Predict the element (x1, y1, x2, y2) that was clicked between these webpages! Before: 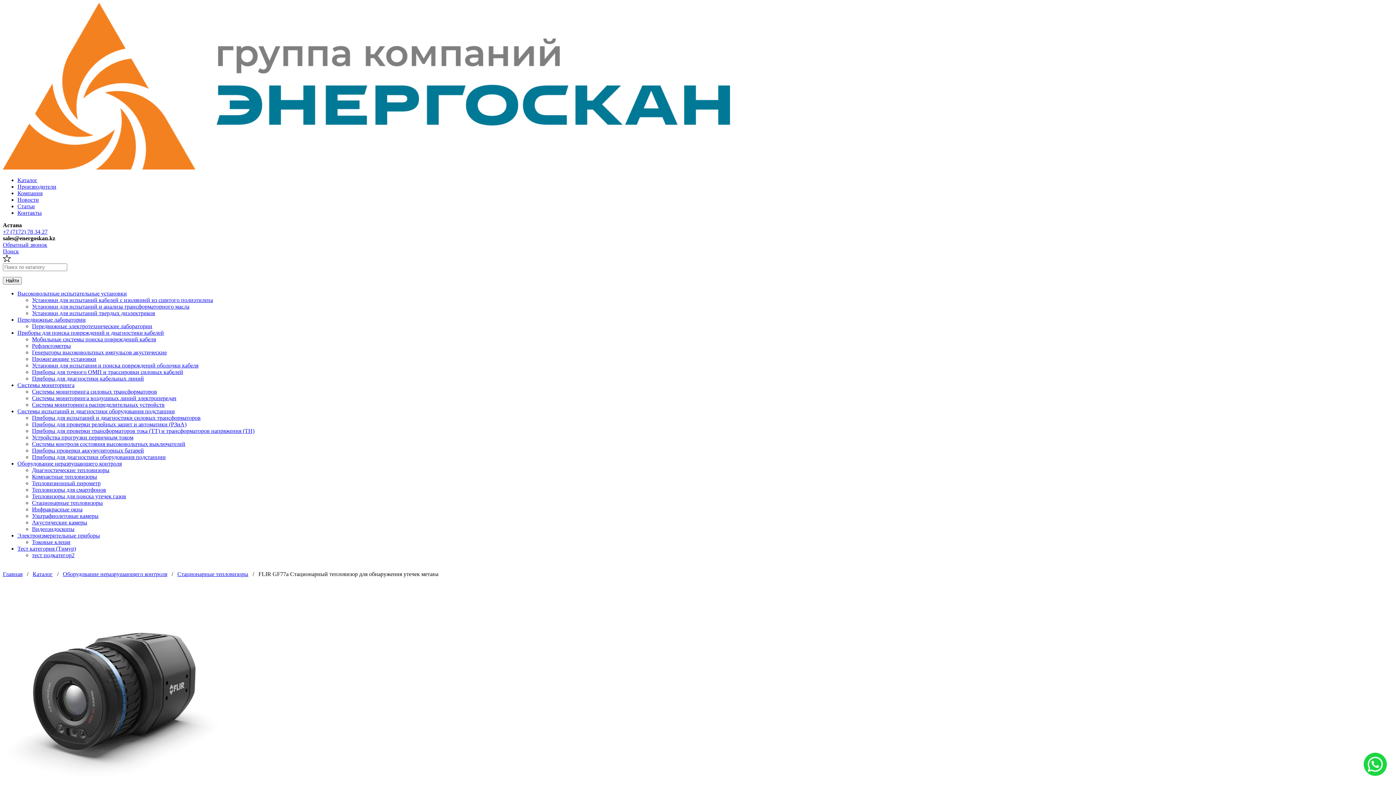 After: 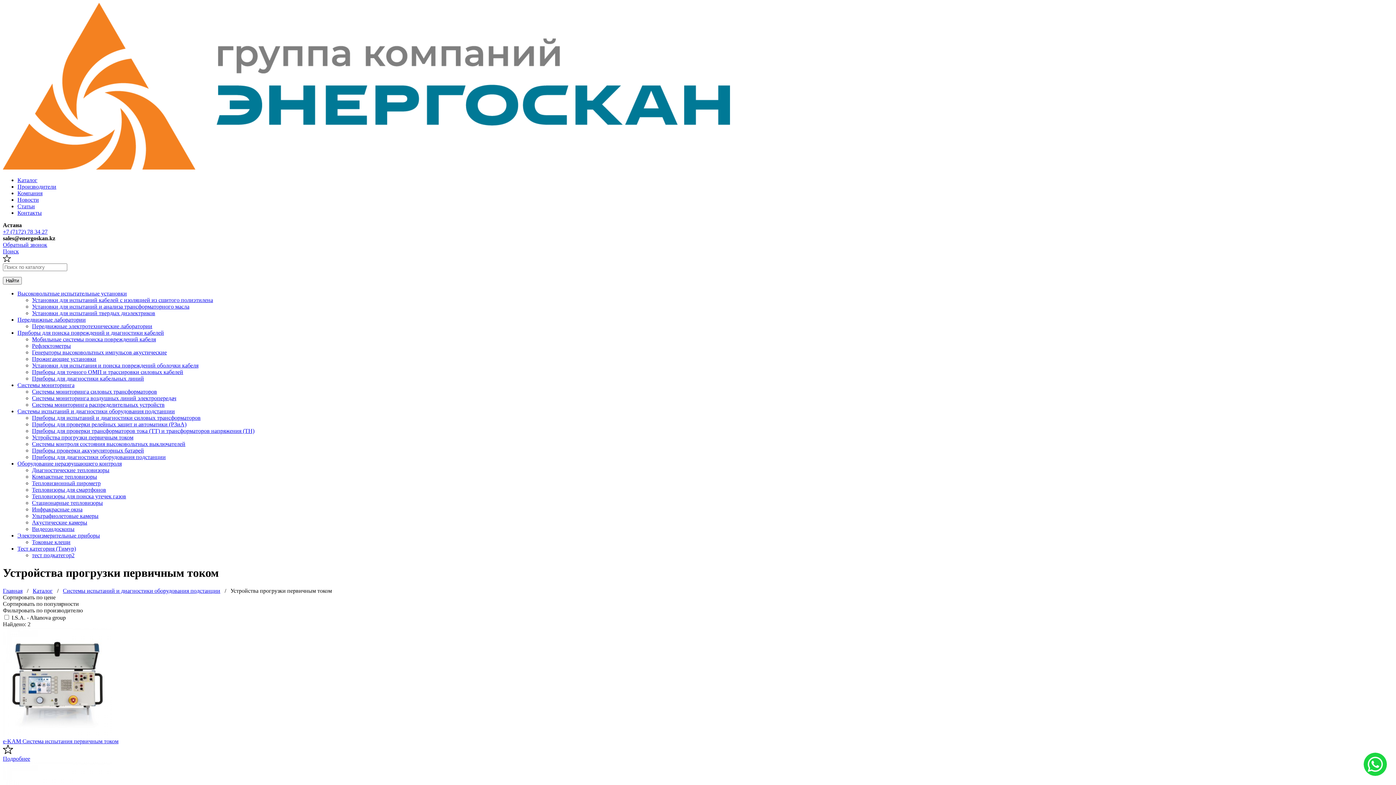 Action: bbox: (32, 434, 133, 440) label: Устройства прогрузки первичным током